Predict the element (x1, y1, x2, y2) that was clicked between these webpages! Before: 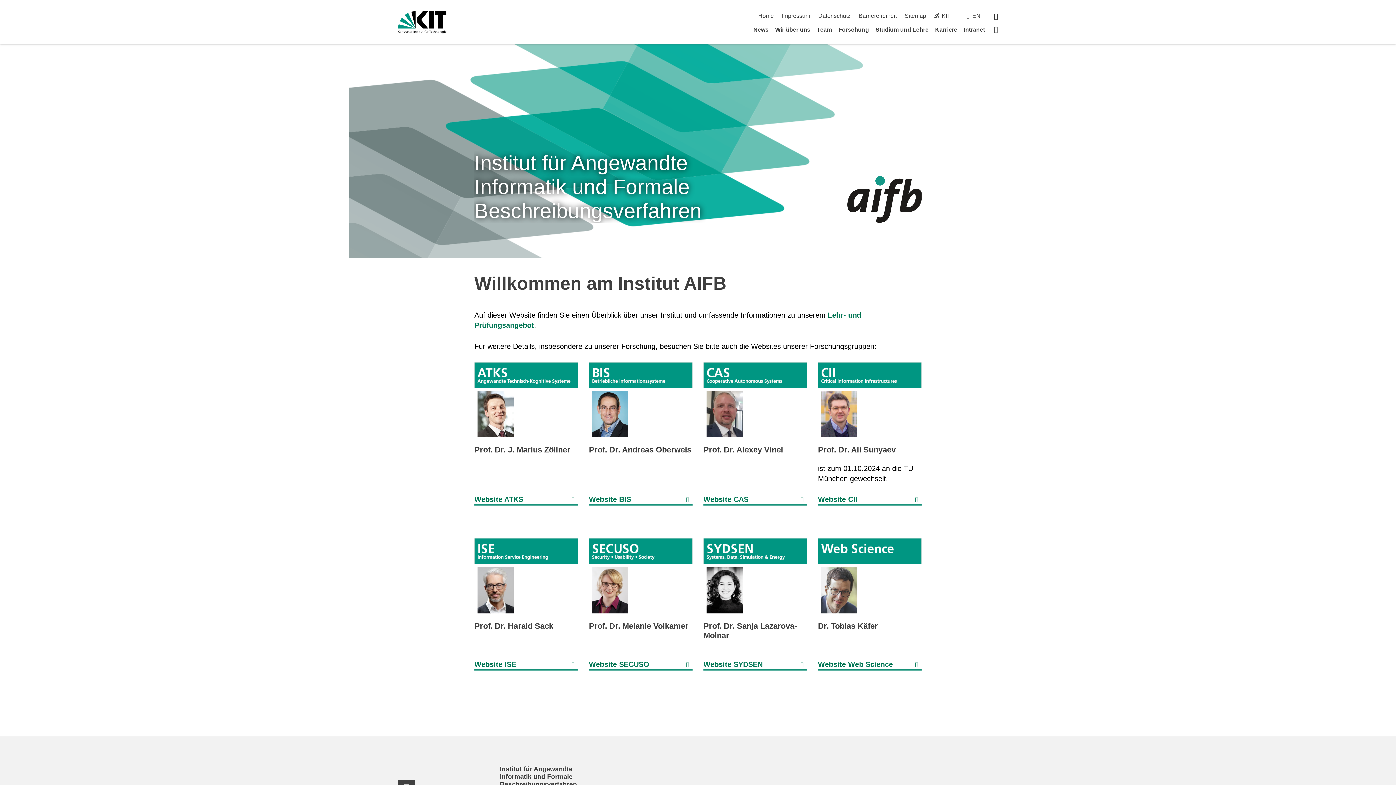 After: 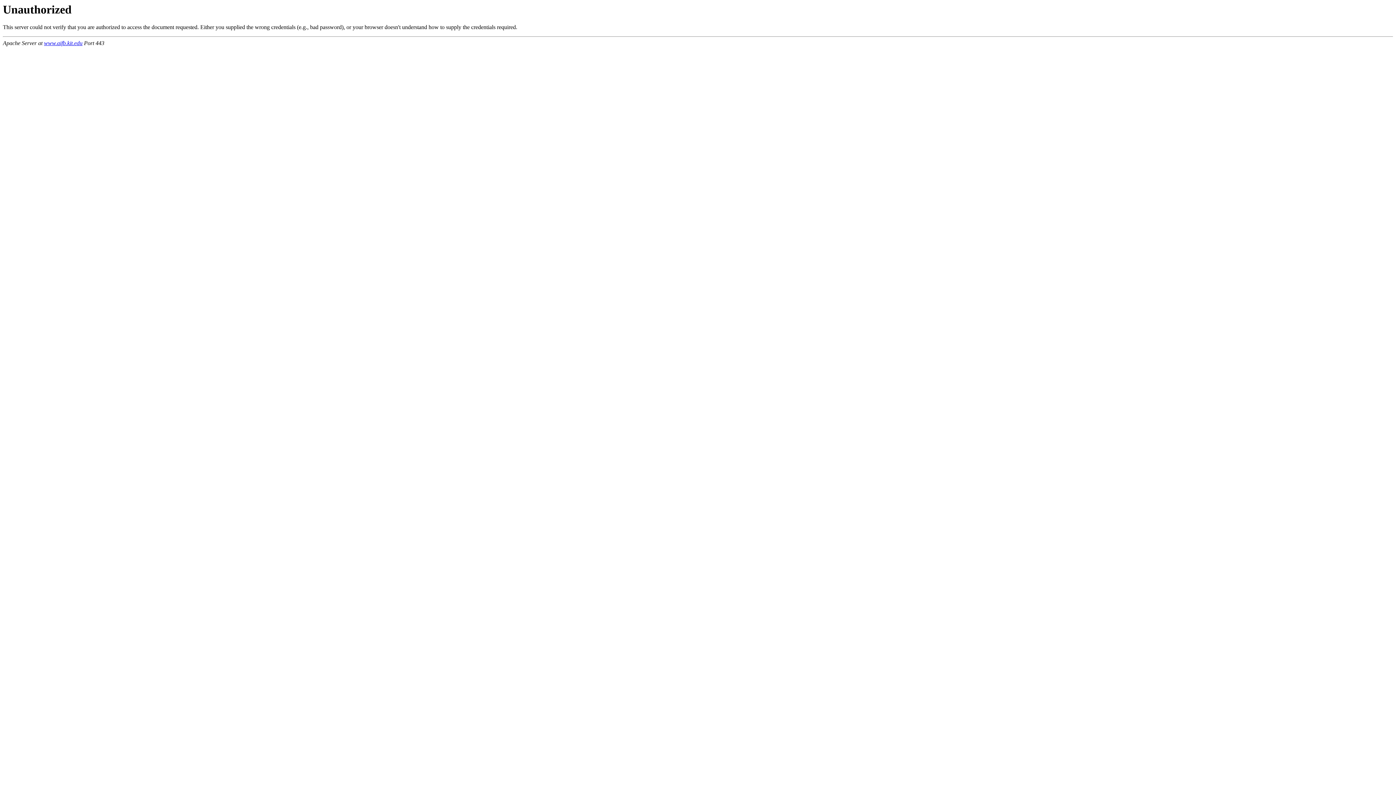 Action: bbox: (964, 26, 985, 32) label: Intranet